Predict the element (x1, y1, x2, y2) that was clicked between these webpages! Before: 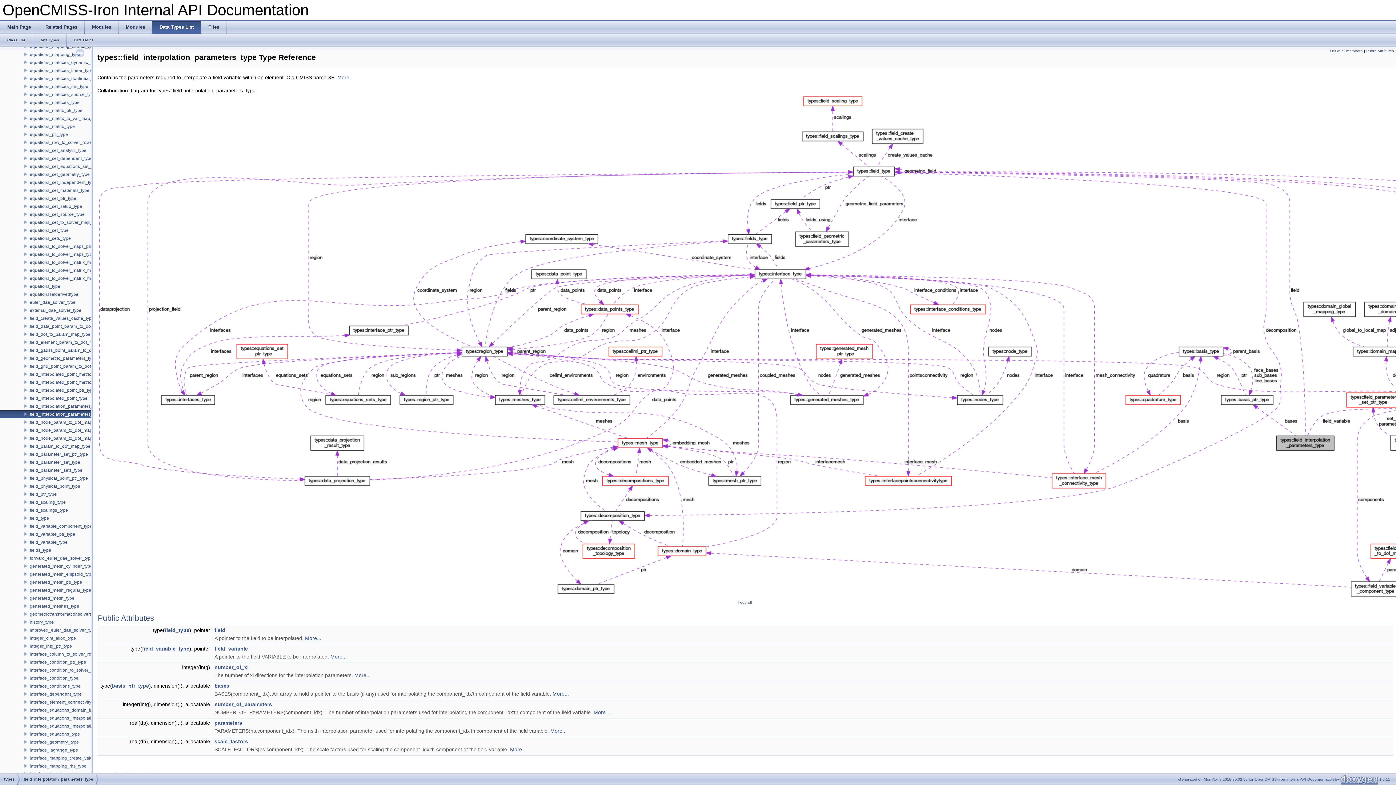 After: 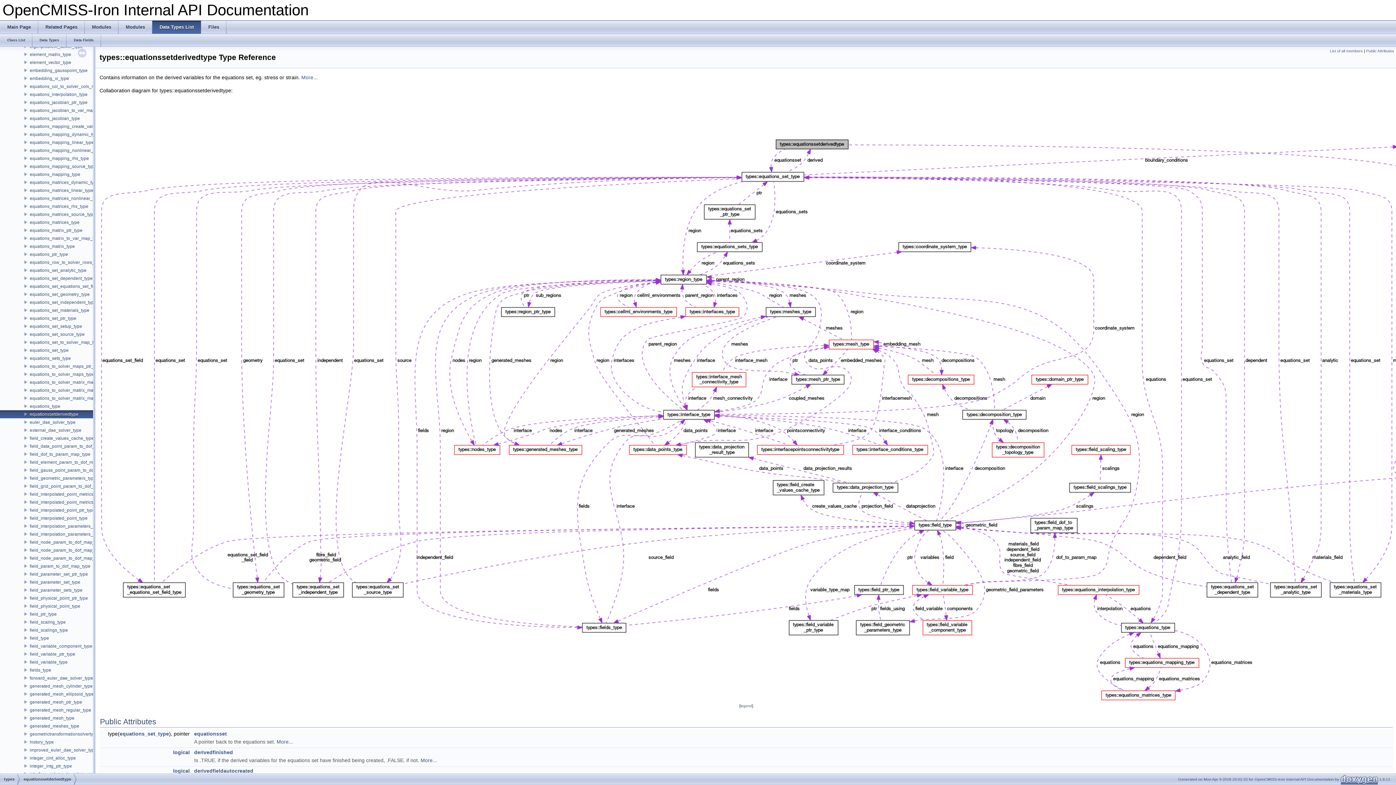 Action: label: equationssetderivedtype bbox: (29, 291, 79, 297)